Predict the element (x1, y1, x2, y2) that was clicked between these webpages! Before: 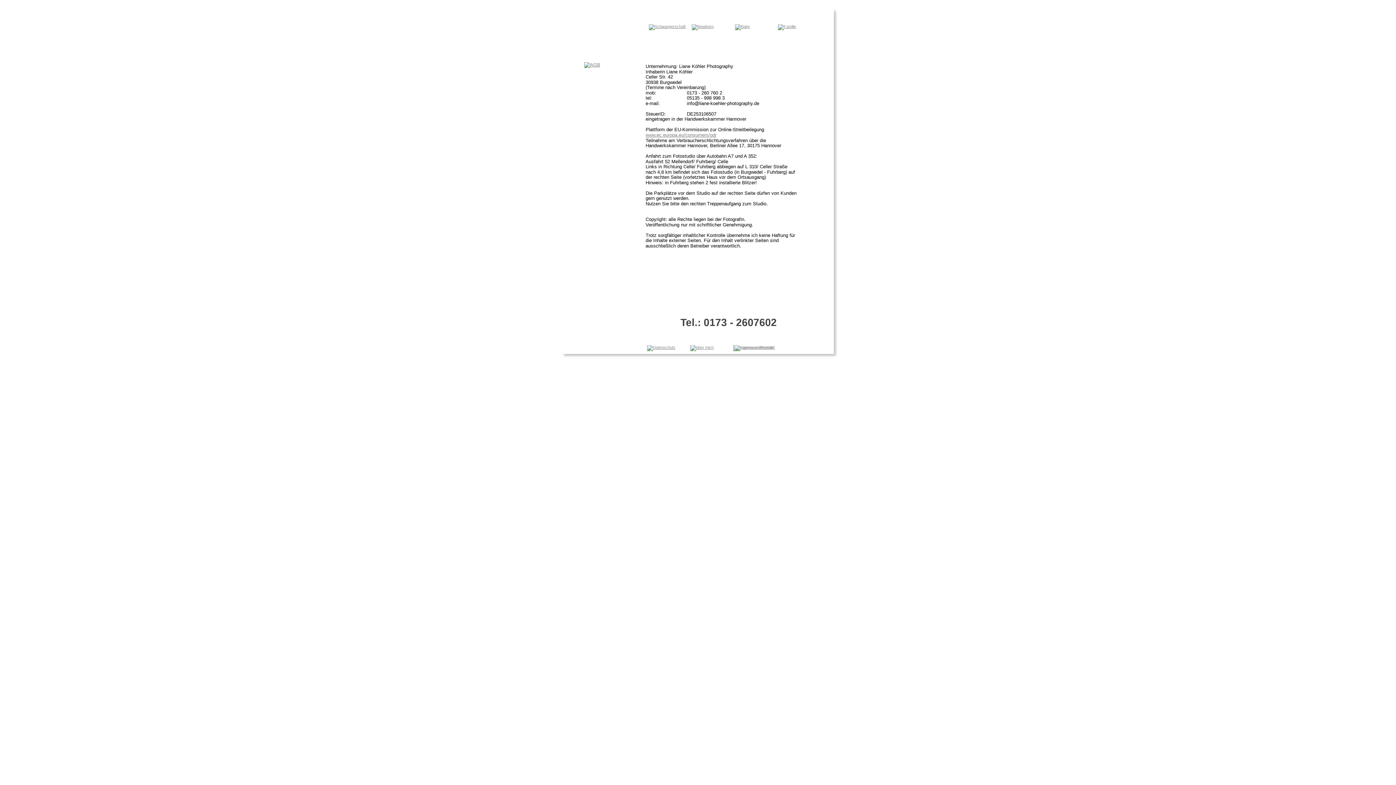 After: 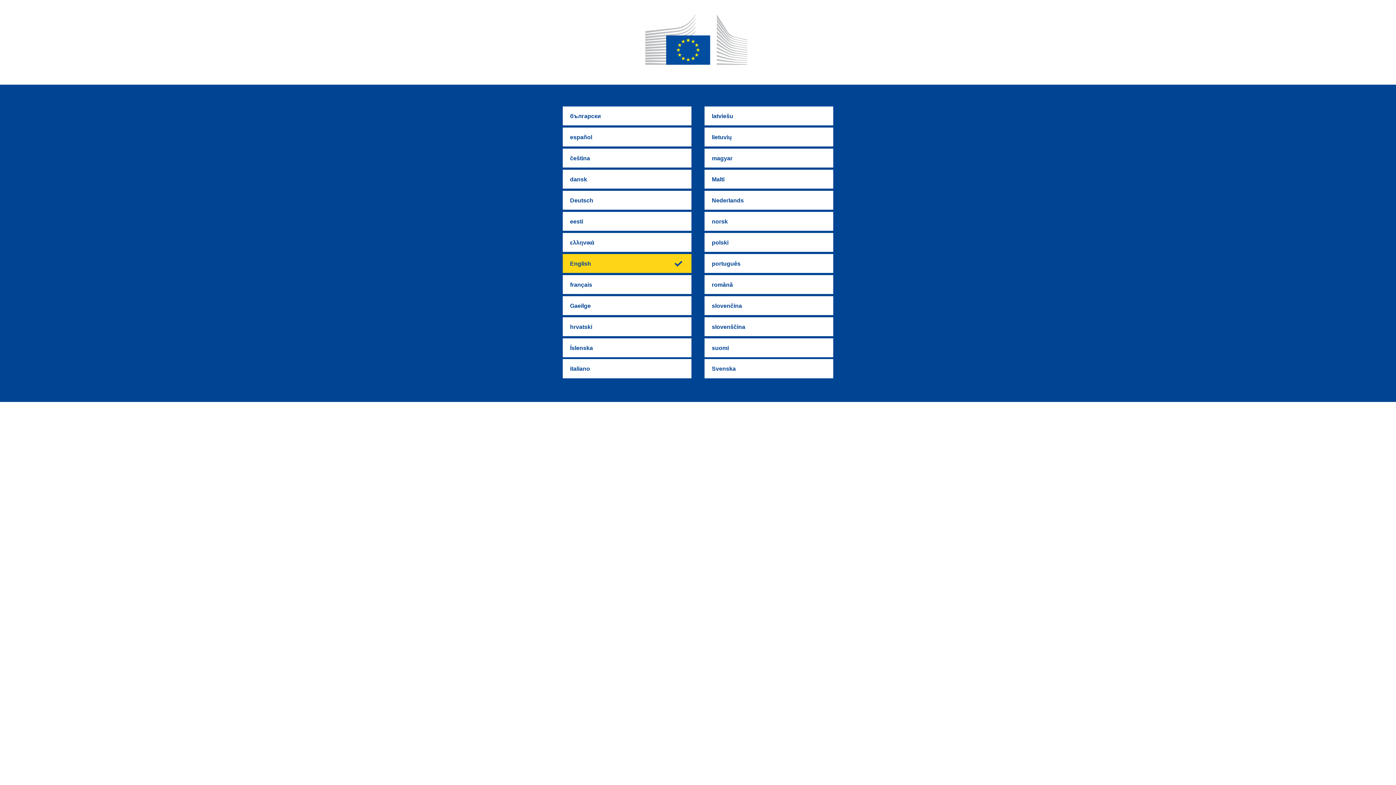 Action: bbox: (645, 132, 716, 137) label: www.ec.europa.eu/consumers/odr